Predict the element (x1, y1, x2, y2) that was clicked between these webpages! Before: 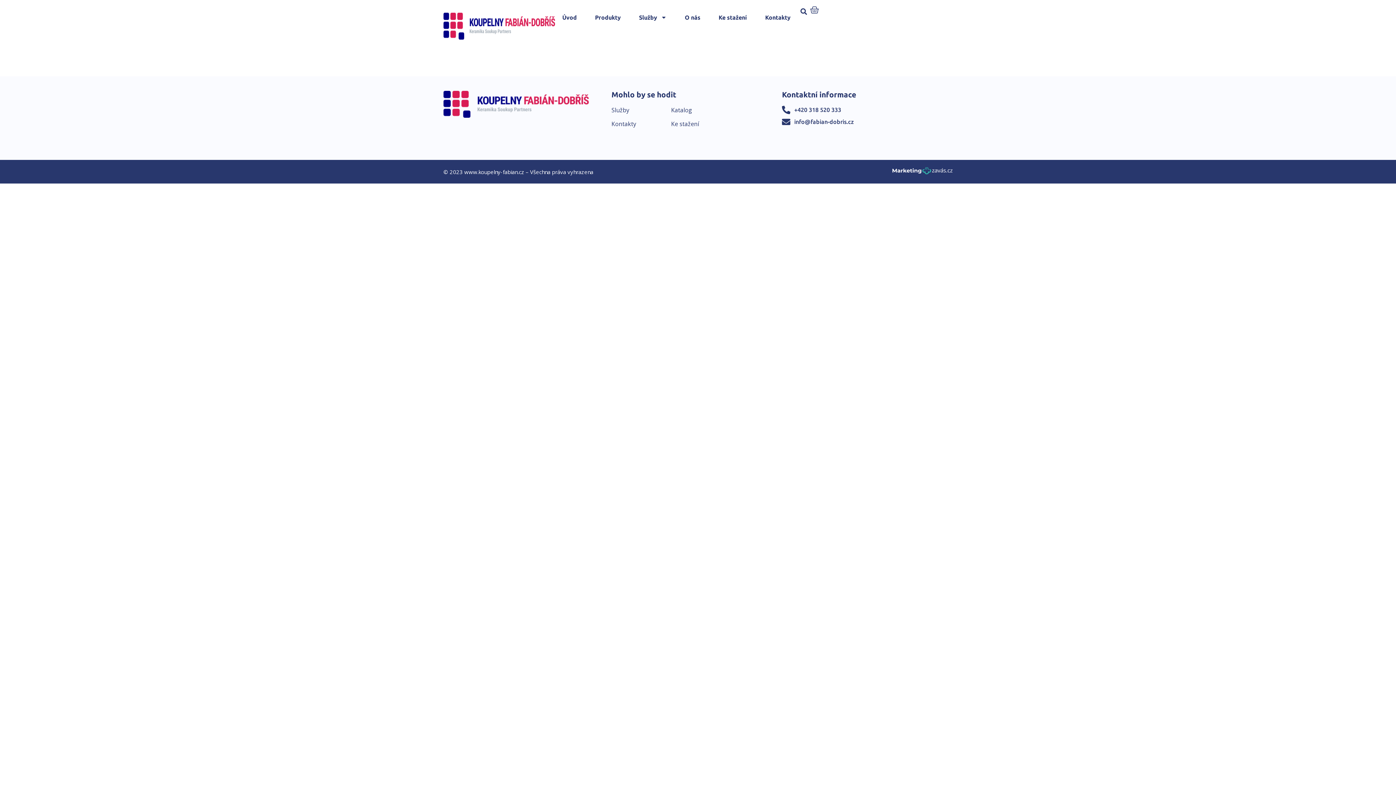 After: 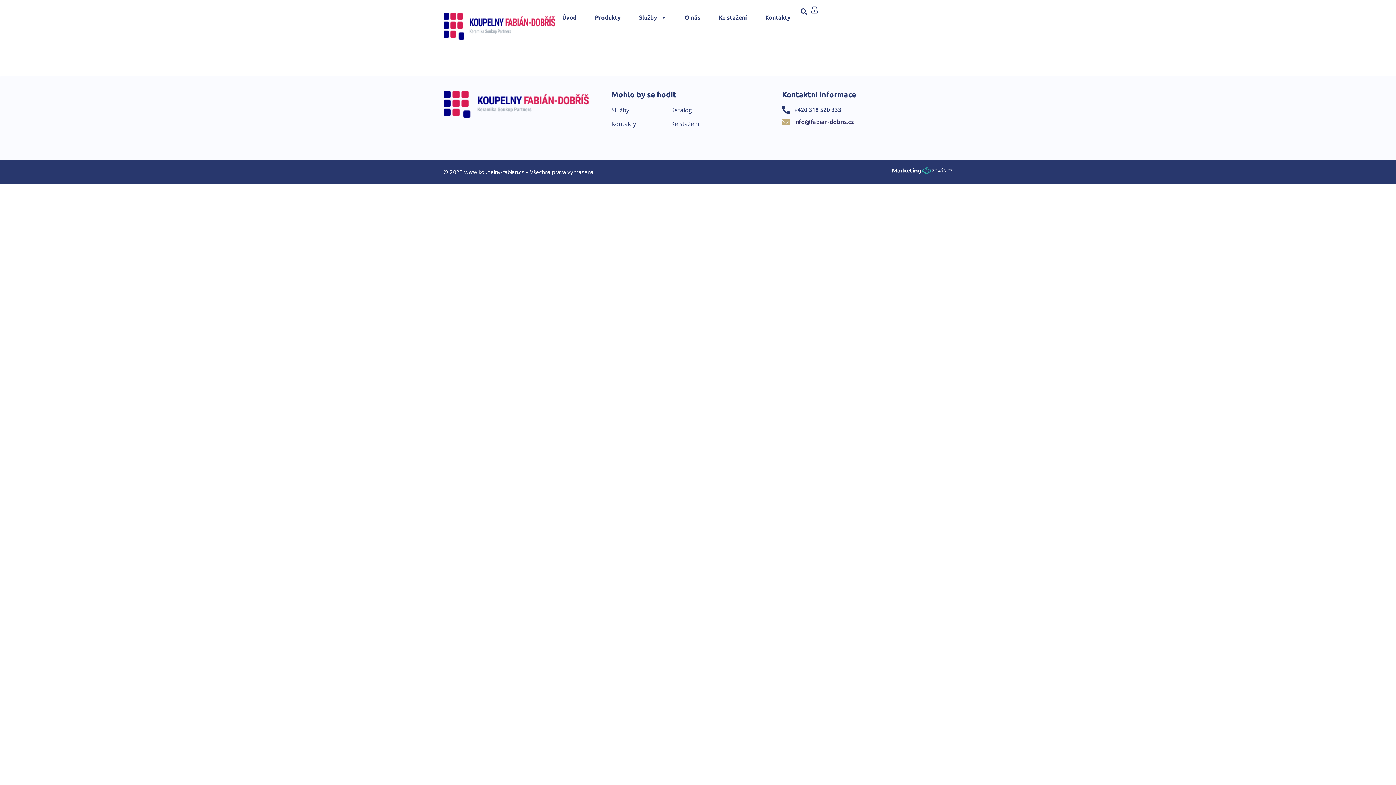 Action: bbox: (794, 118, 854, 125) label: info@fabian-dobris.cz